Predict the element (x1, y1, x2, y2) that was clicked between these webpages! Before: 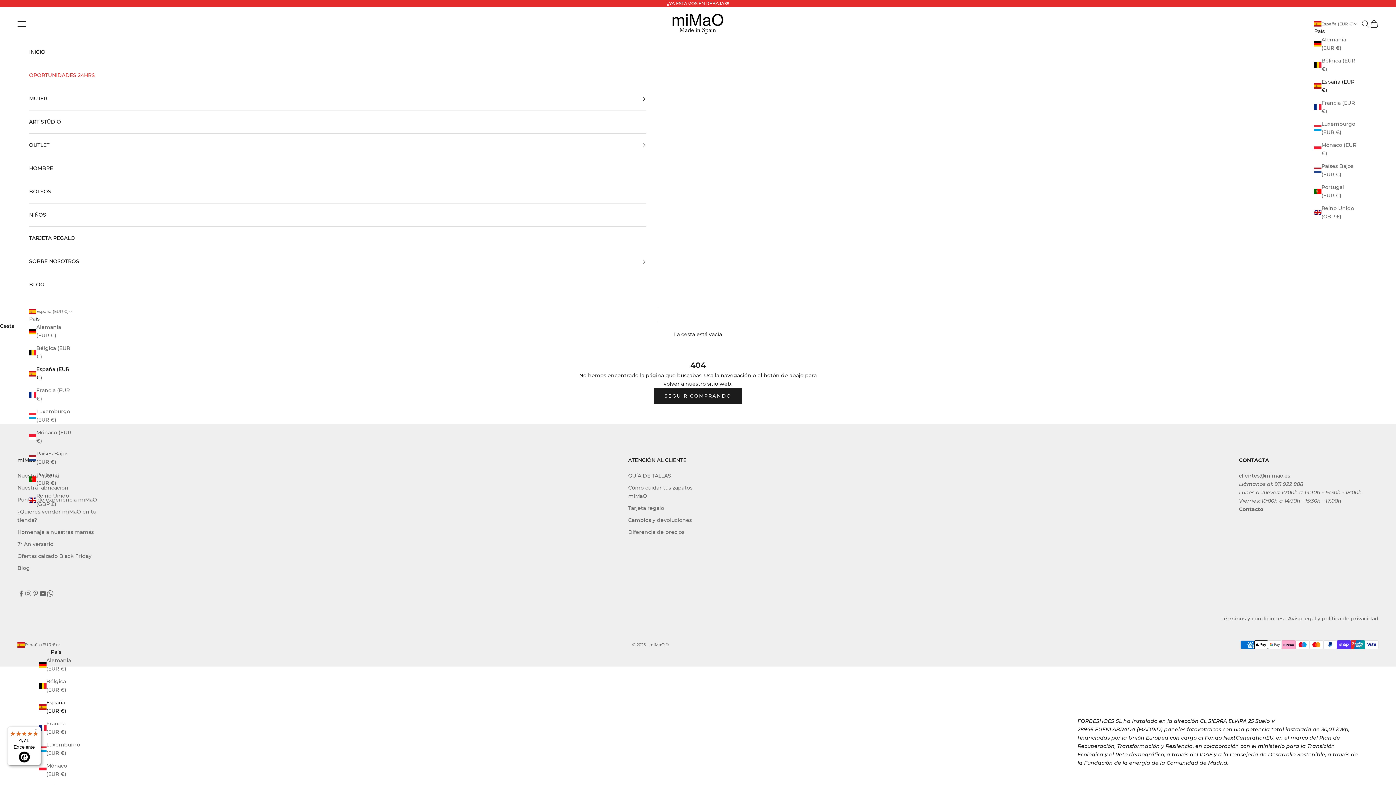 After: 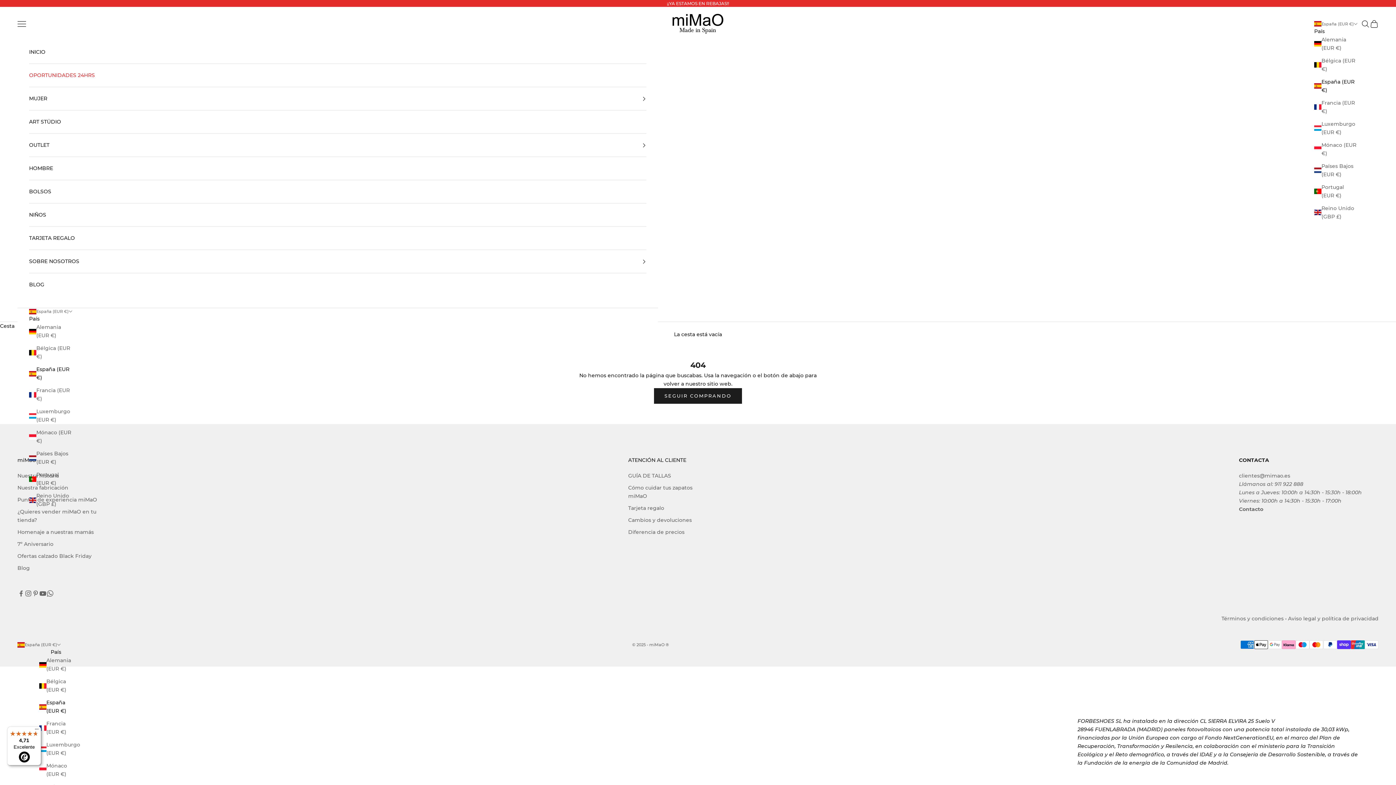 Action: bbox: (29, 365, 72, 382) label: España (EUR €)